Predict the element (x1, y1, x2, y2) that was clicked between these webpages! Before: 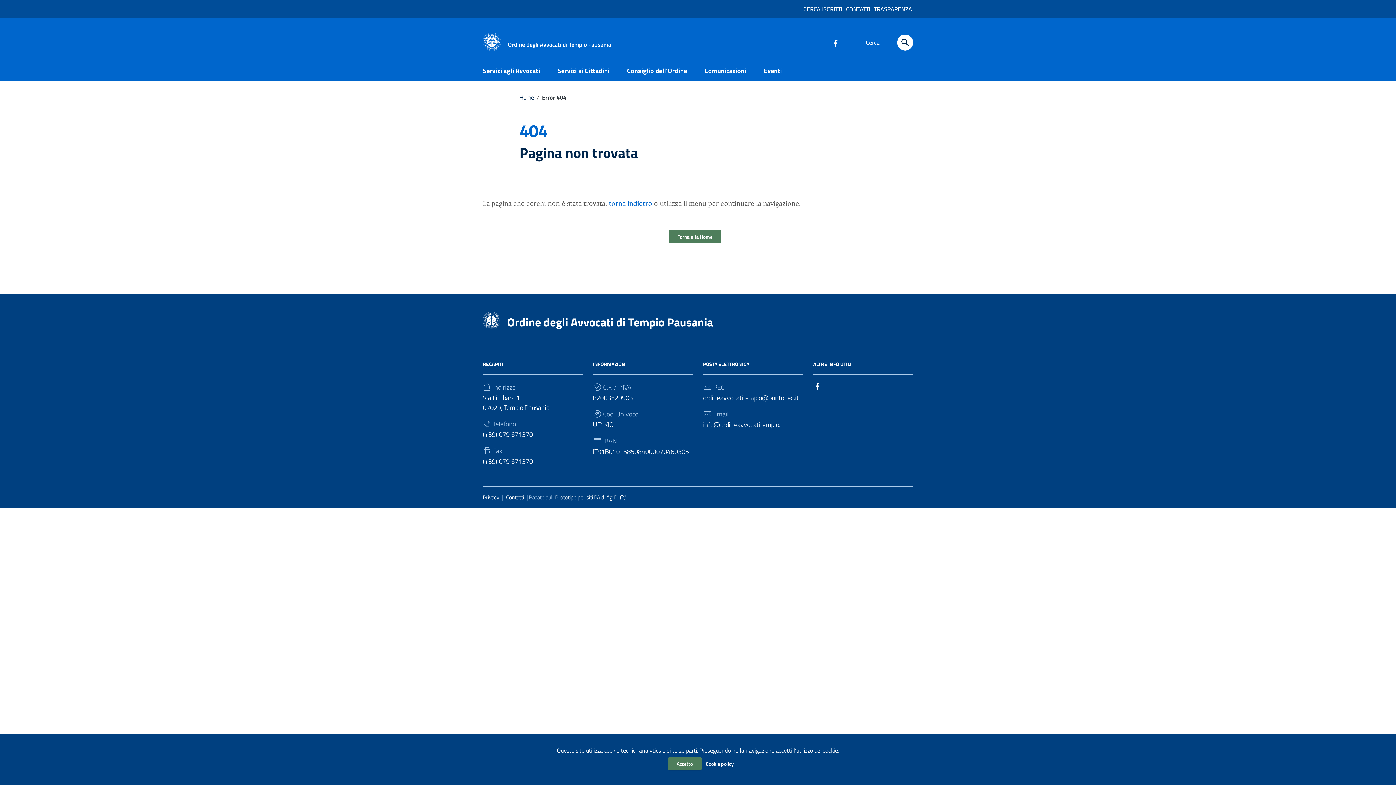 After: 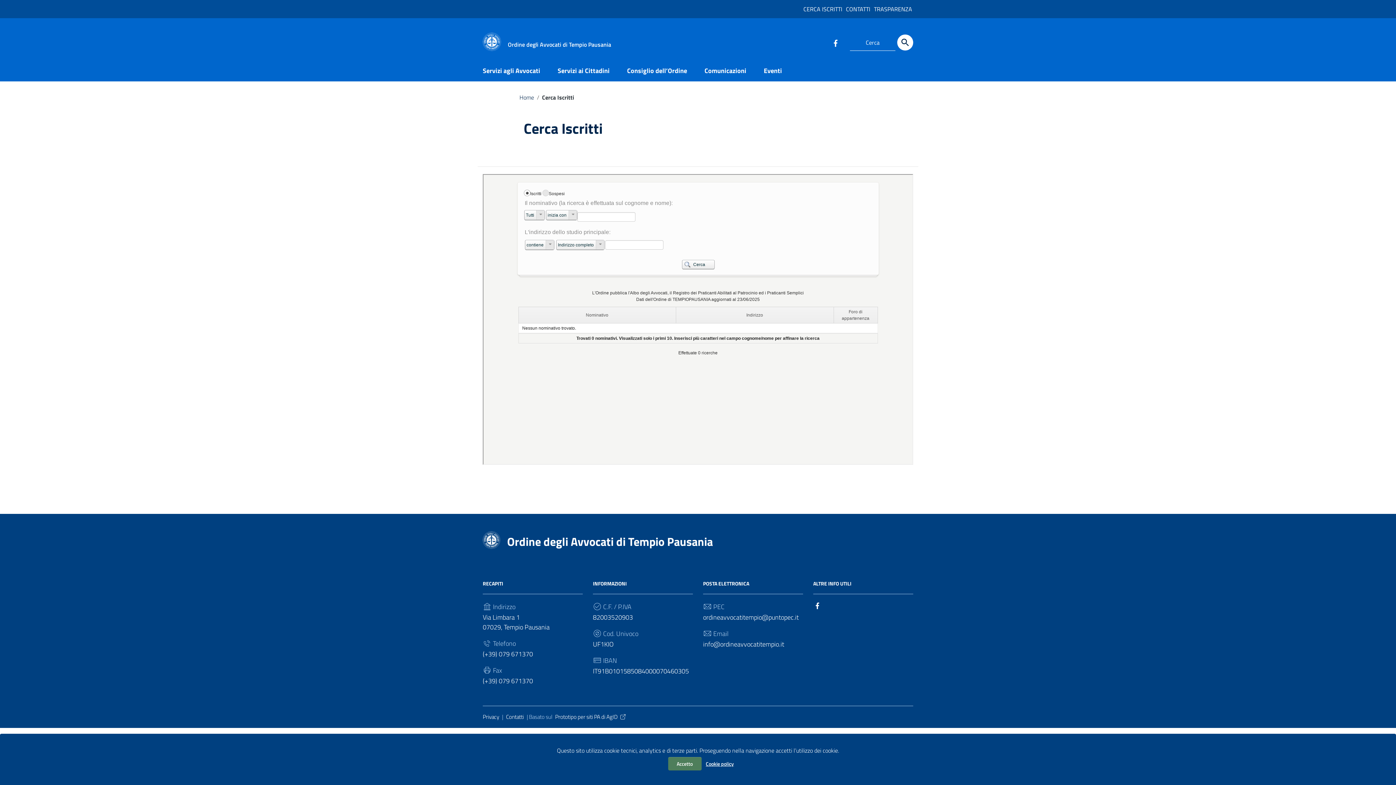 Action: label: CERCA ISCRITTI bbox: (803, 4, 842, 13)